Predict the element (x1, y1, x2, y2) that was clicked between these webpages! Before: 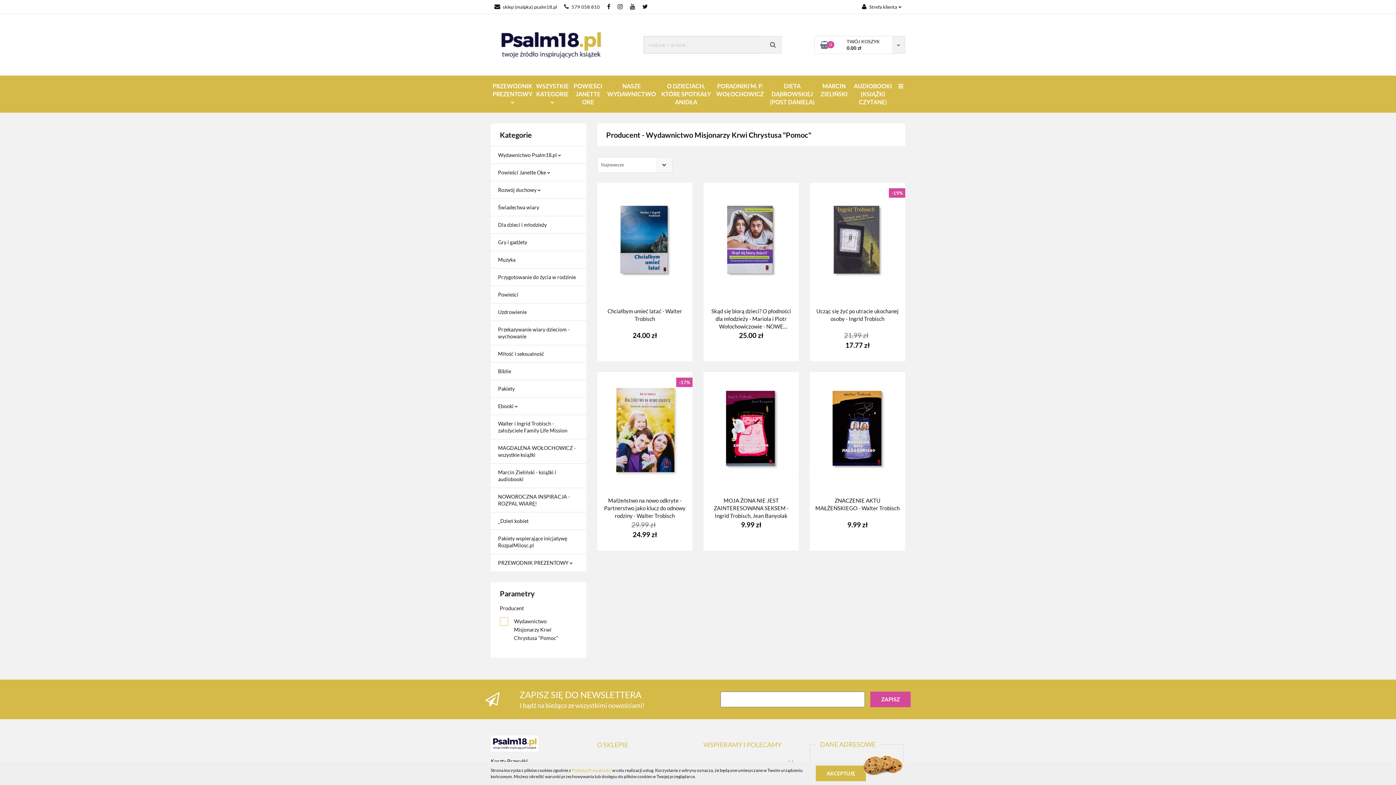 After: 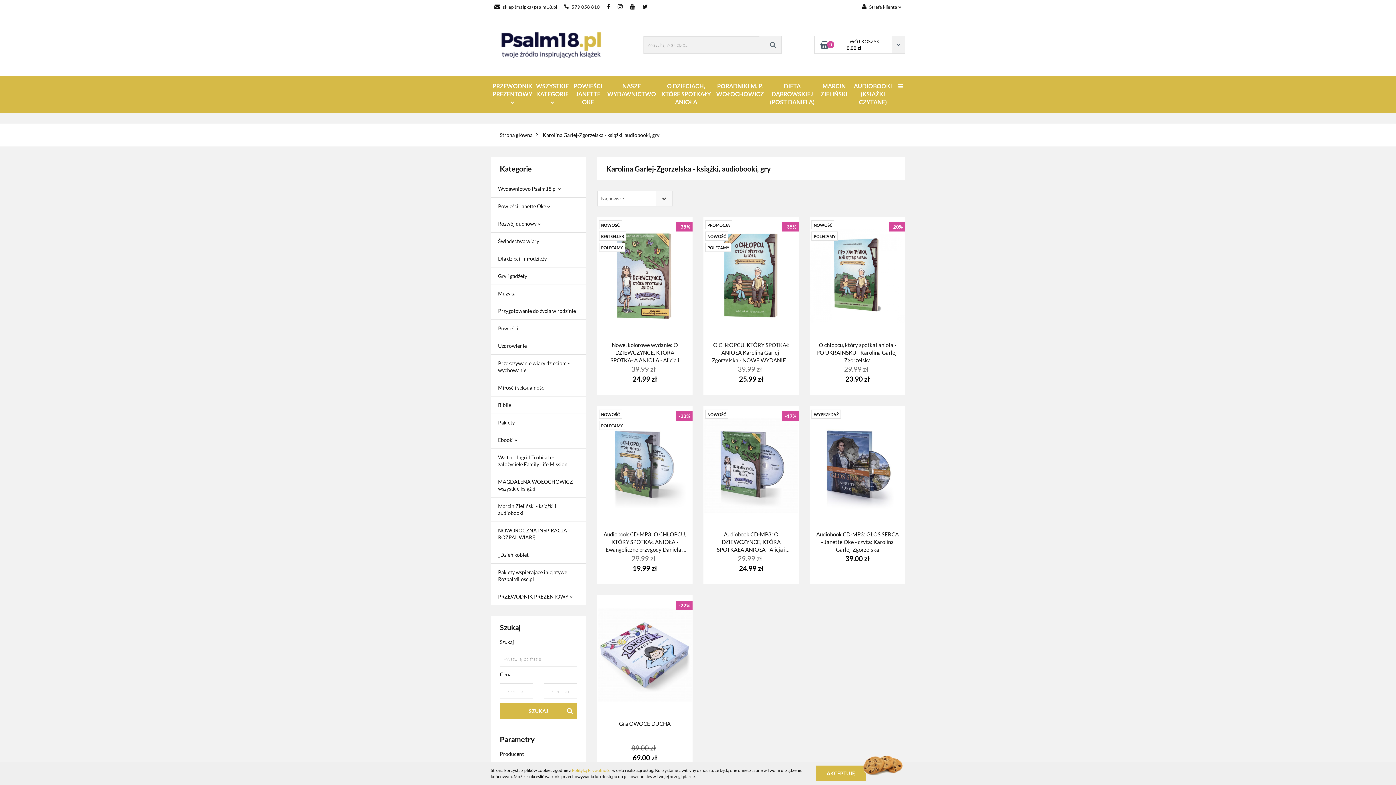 Action: bbox: (658, 75, 714, 112) label: O DZIECIACH, KTÓRE SPOTKAŁY ANIOŁA